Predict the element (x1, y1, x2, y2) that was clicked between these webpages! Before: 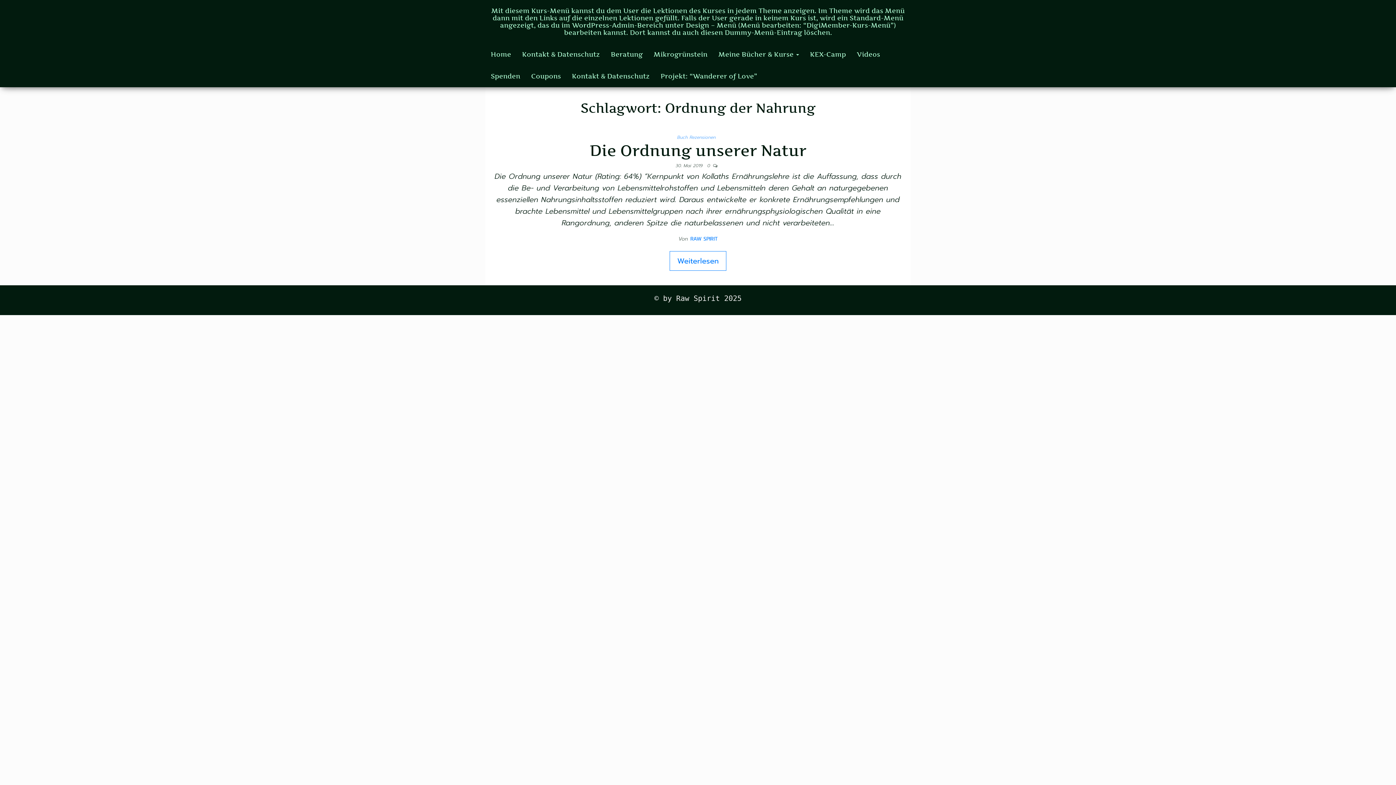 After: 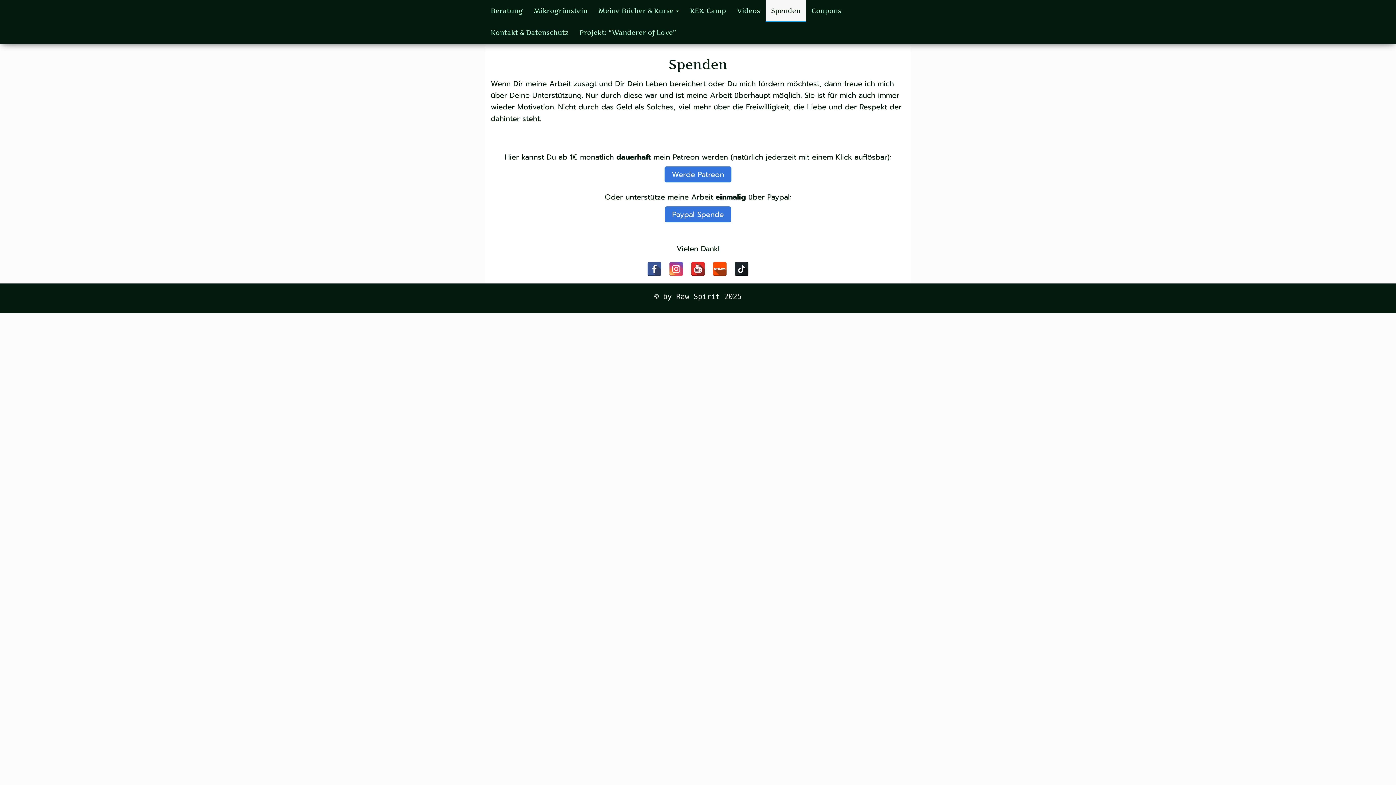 Action: label: Spenden bbox: (485, 65, 525, 87)